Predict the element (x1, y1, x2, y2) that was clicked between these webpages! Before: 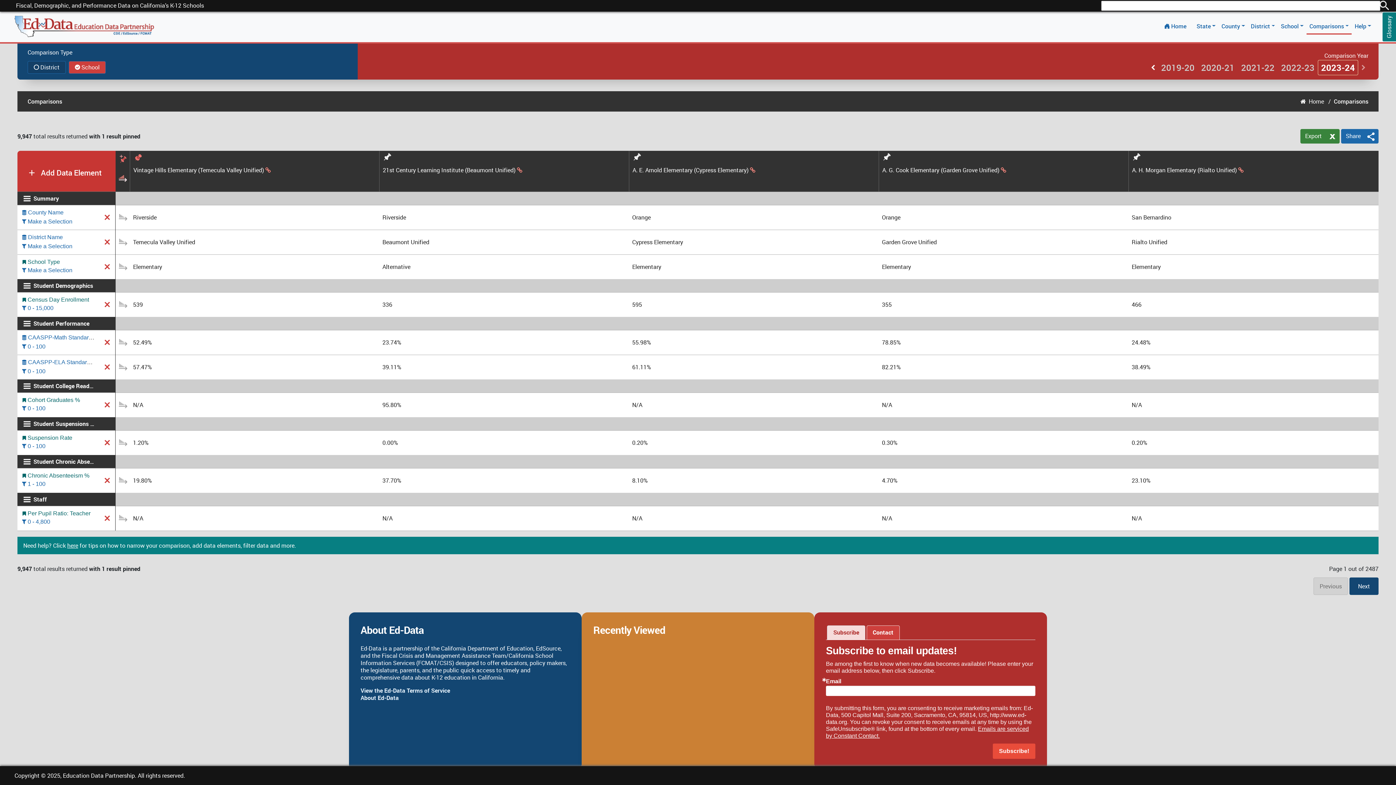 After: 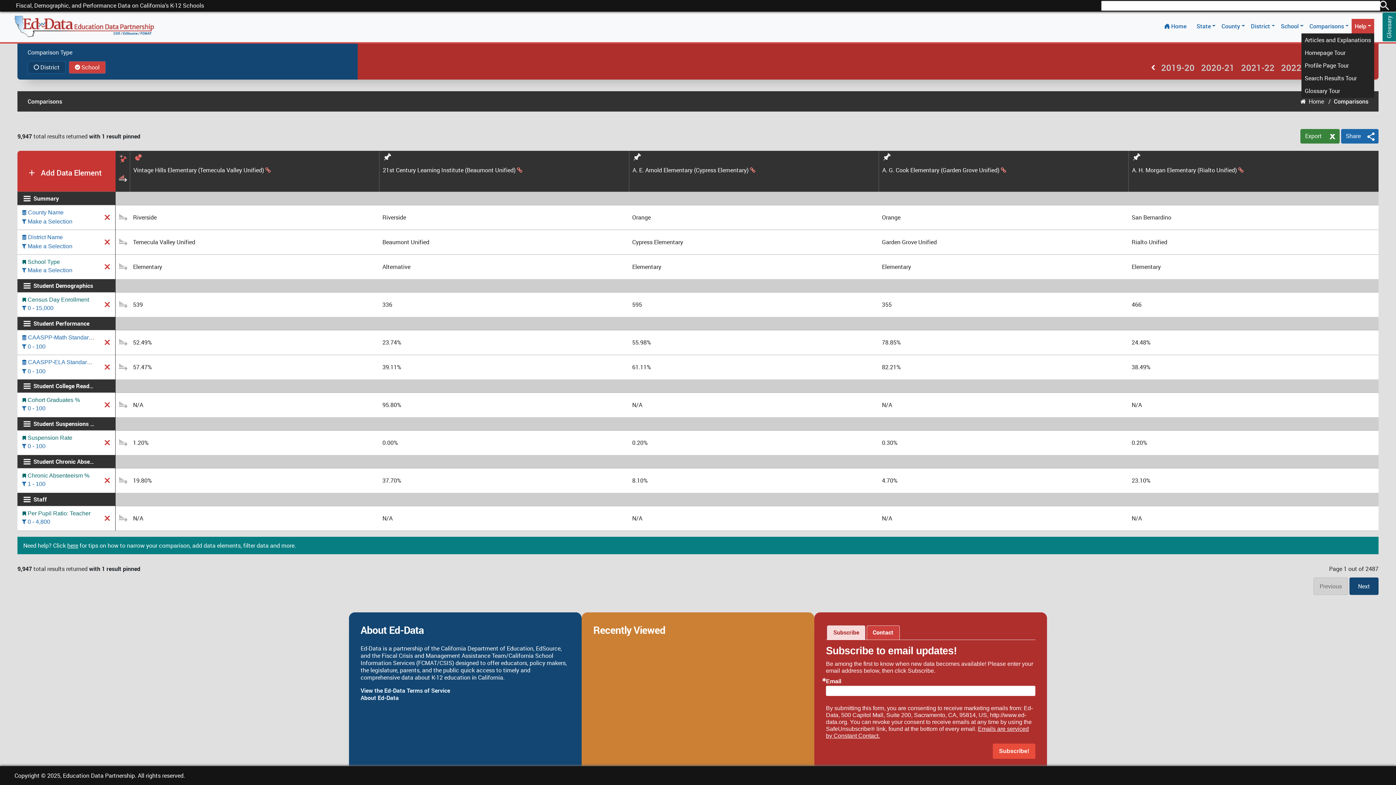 Action: label: Help  bbox: (1352, 18, 1374, 33)